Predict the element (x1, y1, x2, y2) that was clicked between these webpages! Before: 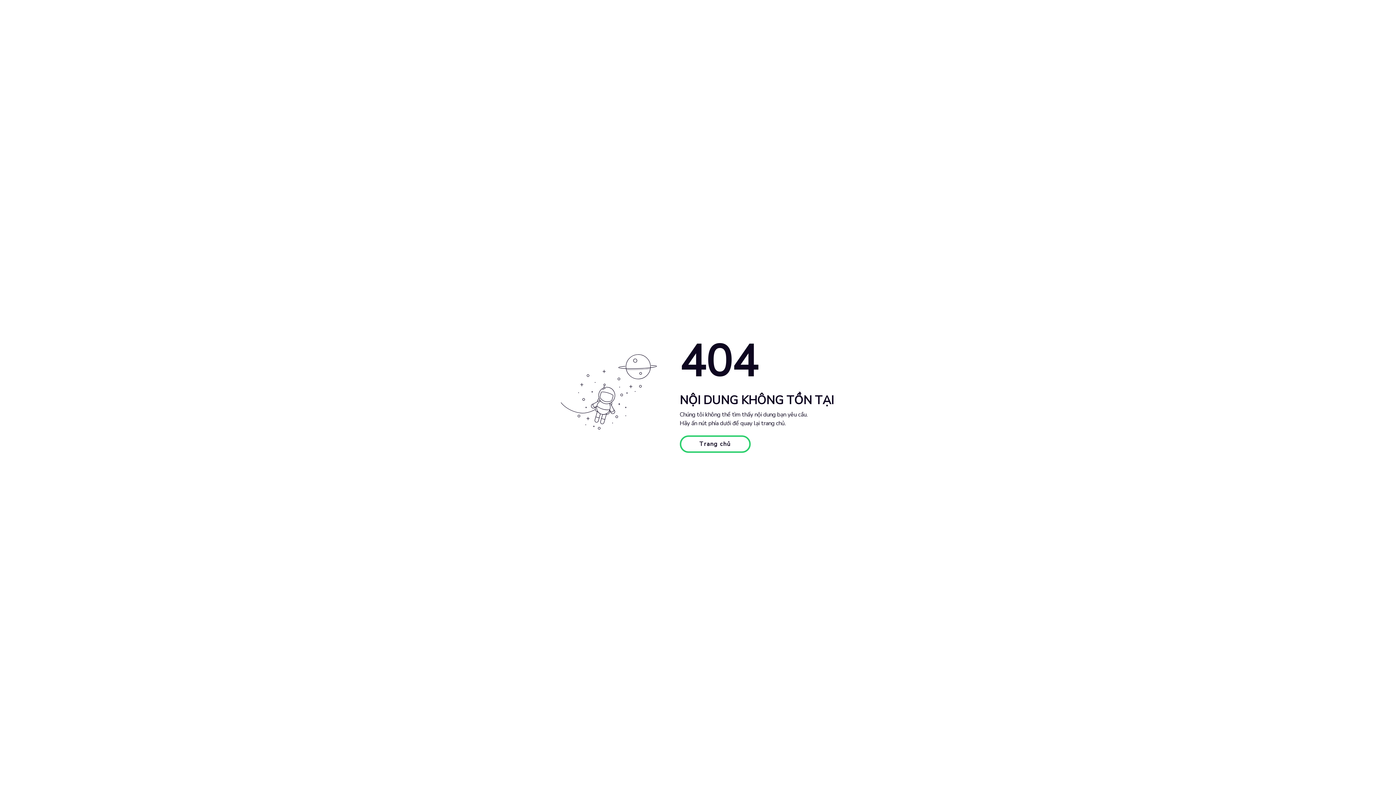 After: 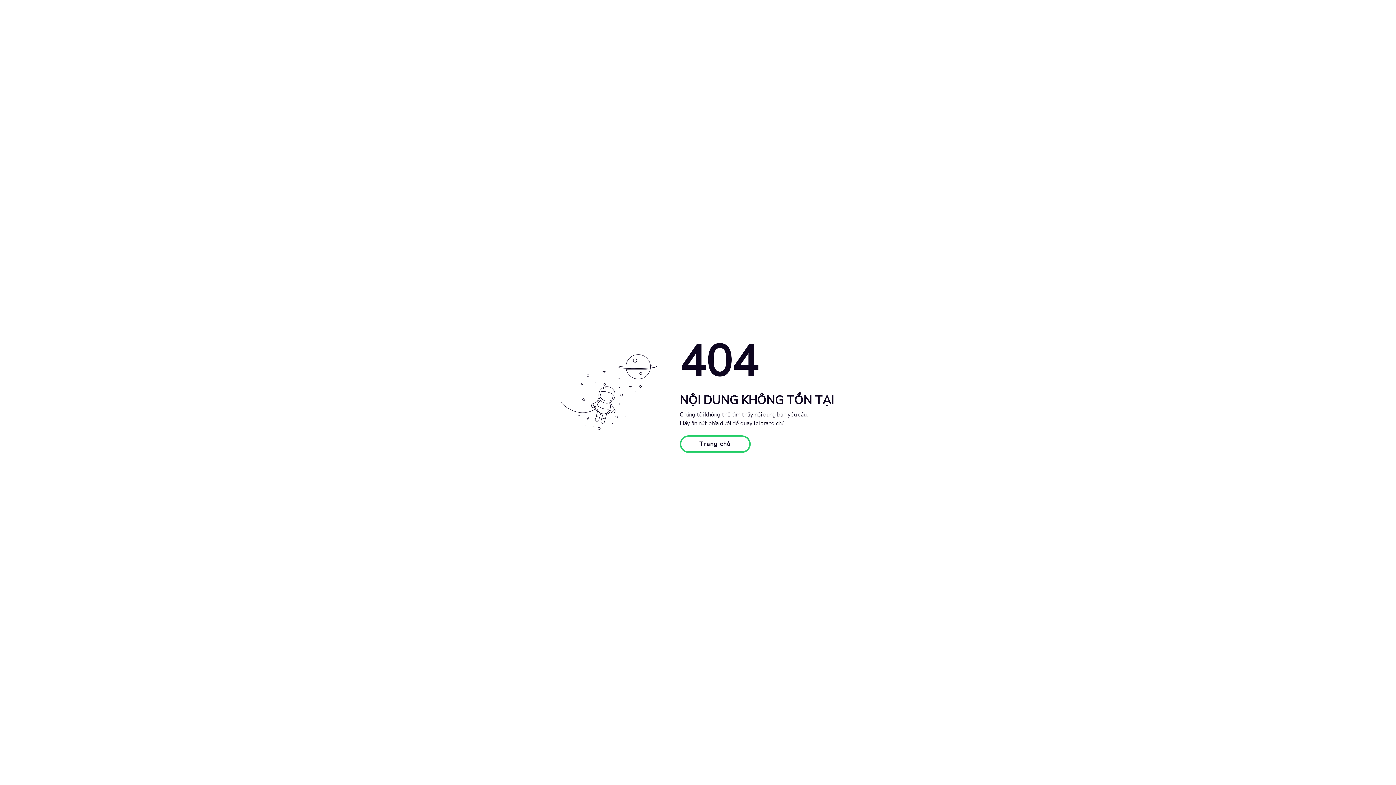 Action: bbox: (679, 435, 750, 453) label: Trang chủ